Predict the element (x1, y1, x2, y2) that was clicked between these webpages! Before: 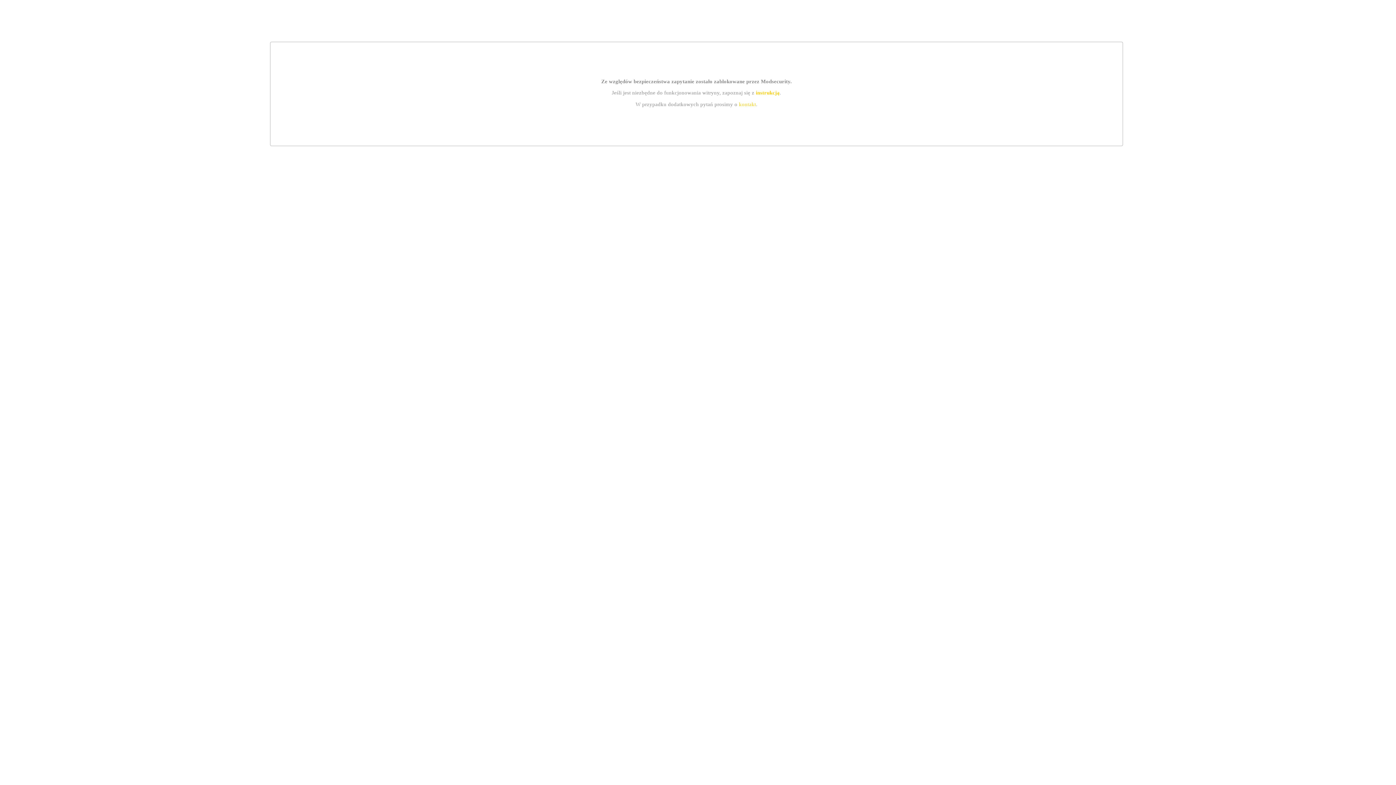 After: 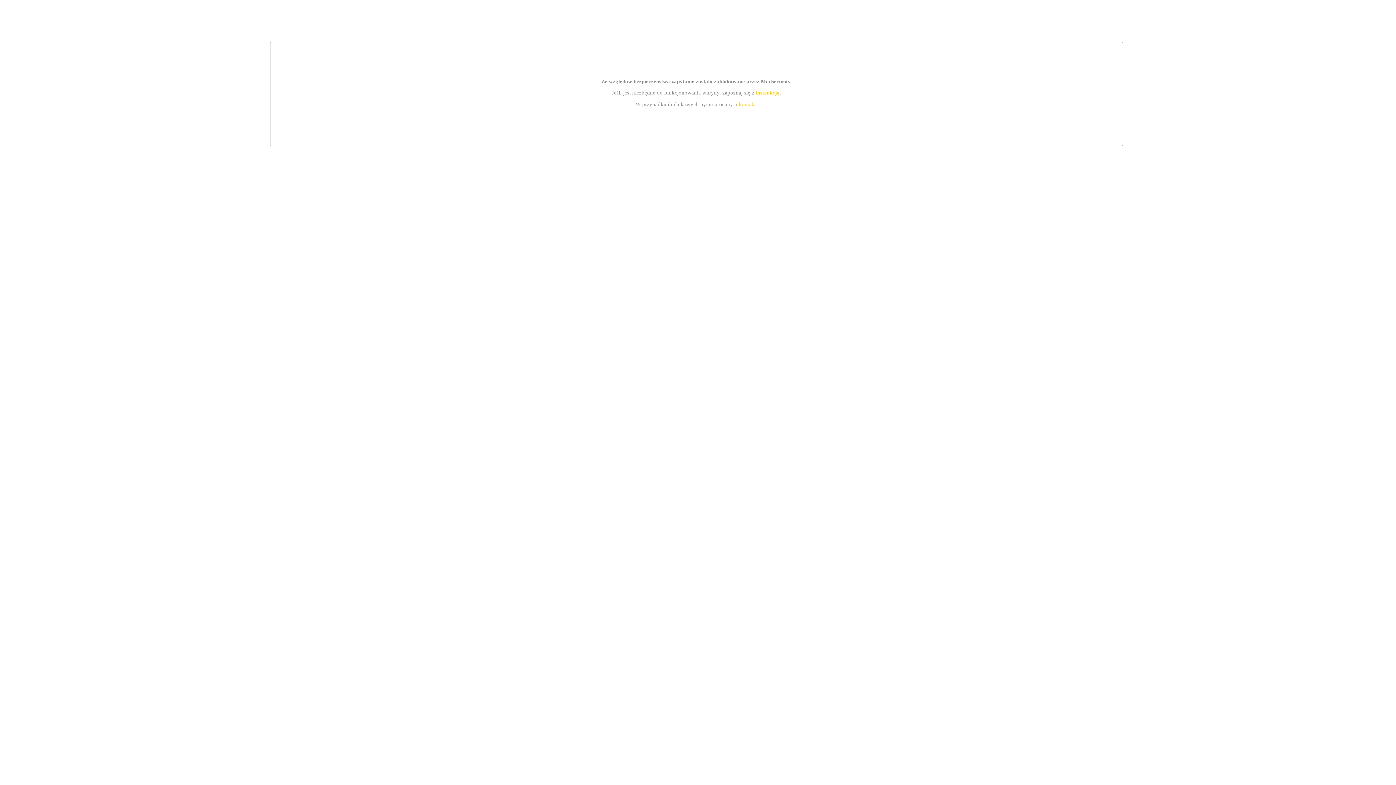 Action: label: kontakt bbox: (739, 101, 756, 107)